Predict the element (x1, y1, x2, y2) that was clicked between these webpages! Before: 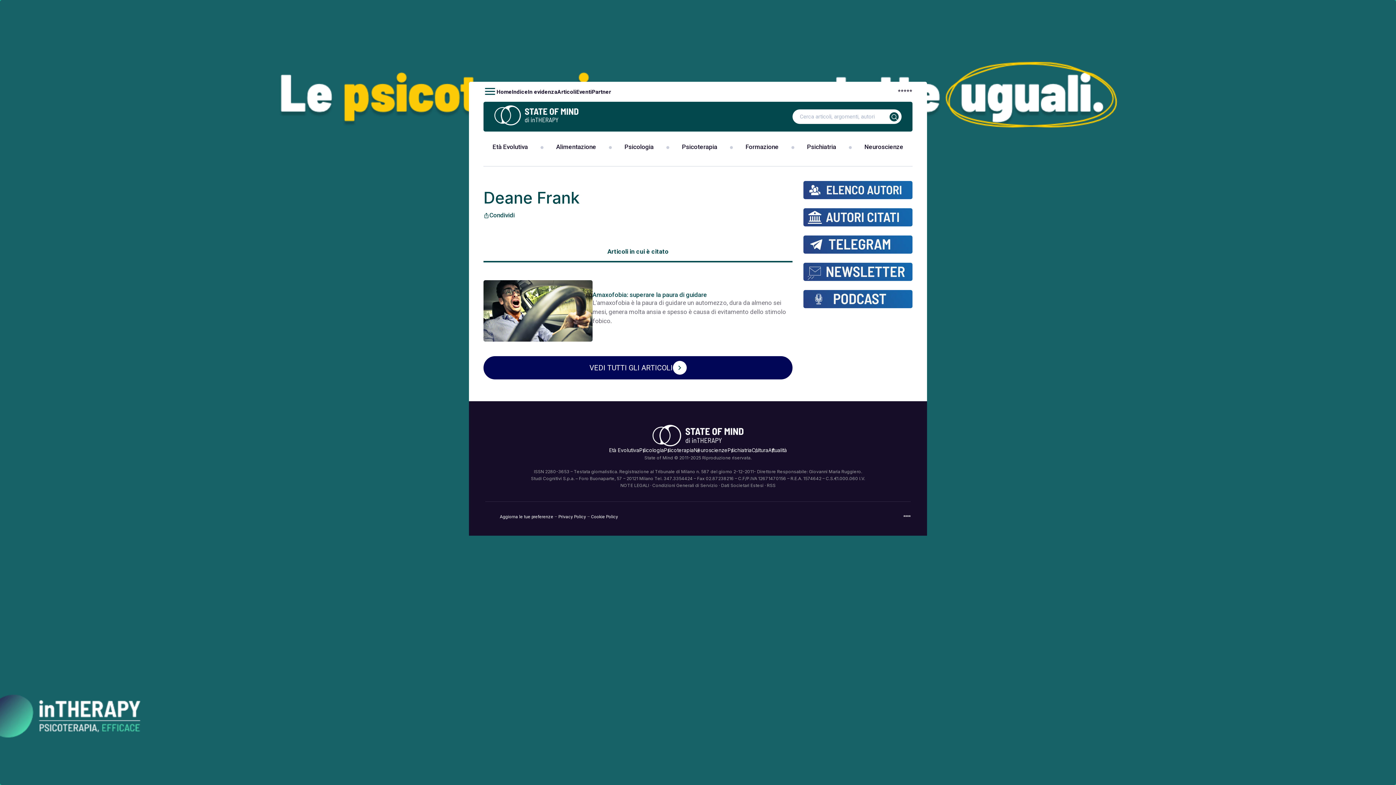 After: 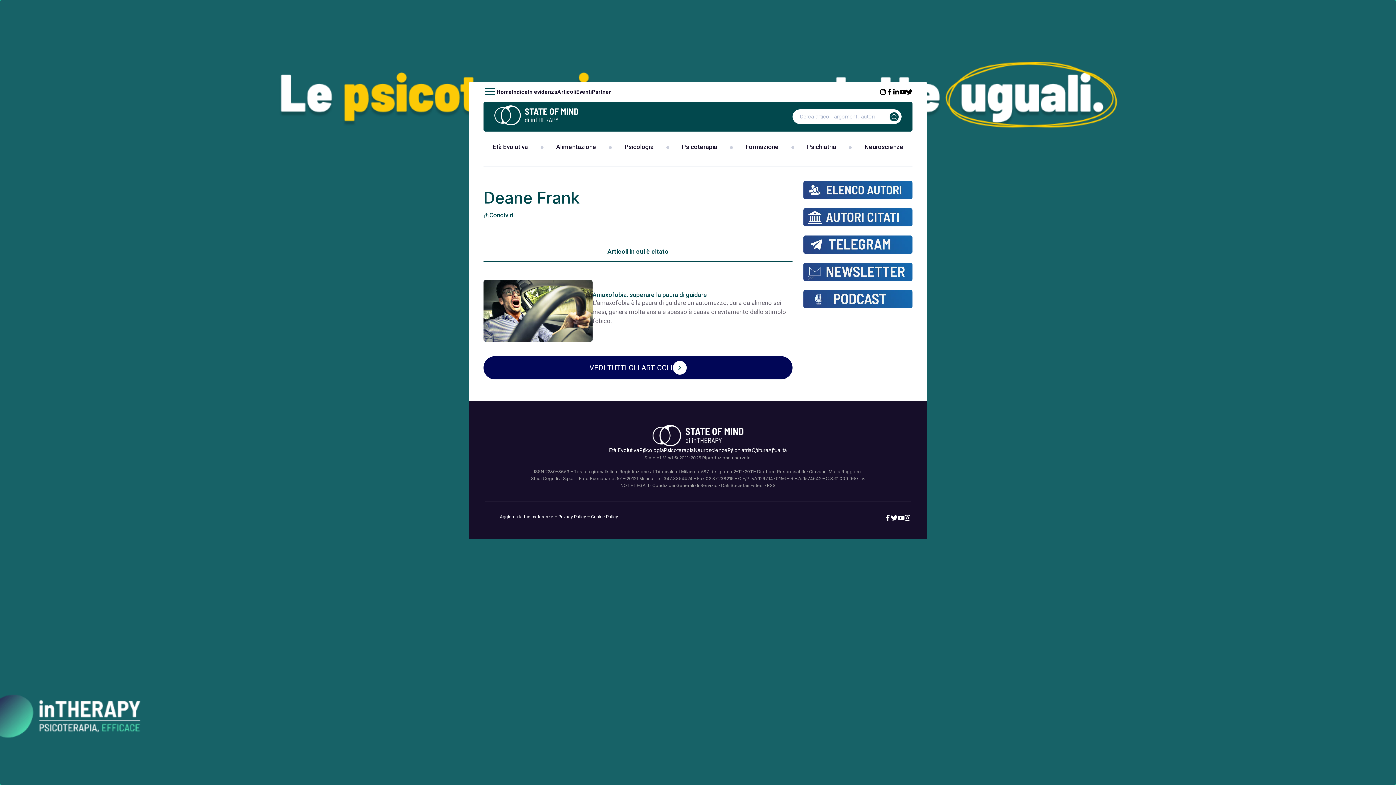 Action: label: * bbox: (903, 514, 905, 519)